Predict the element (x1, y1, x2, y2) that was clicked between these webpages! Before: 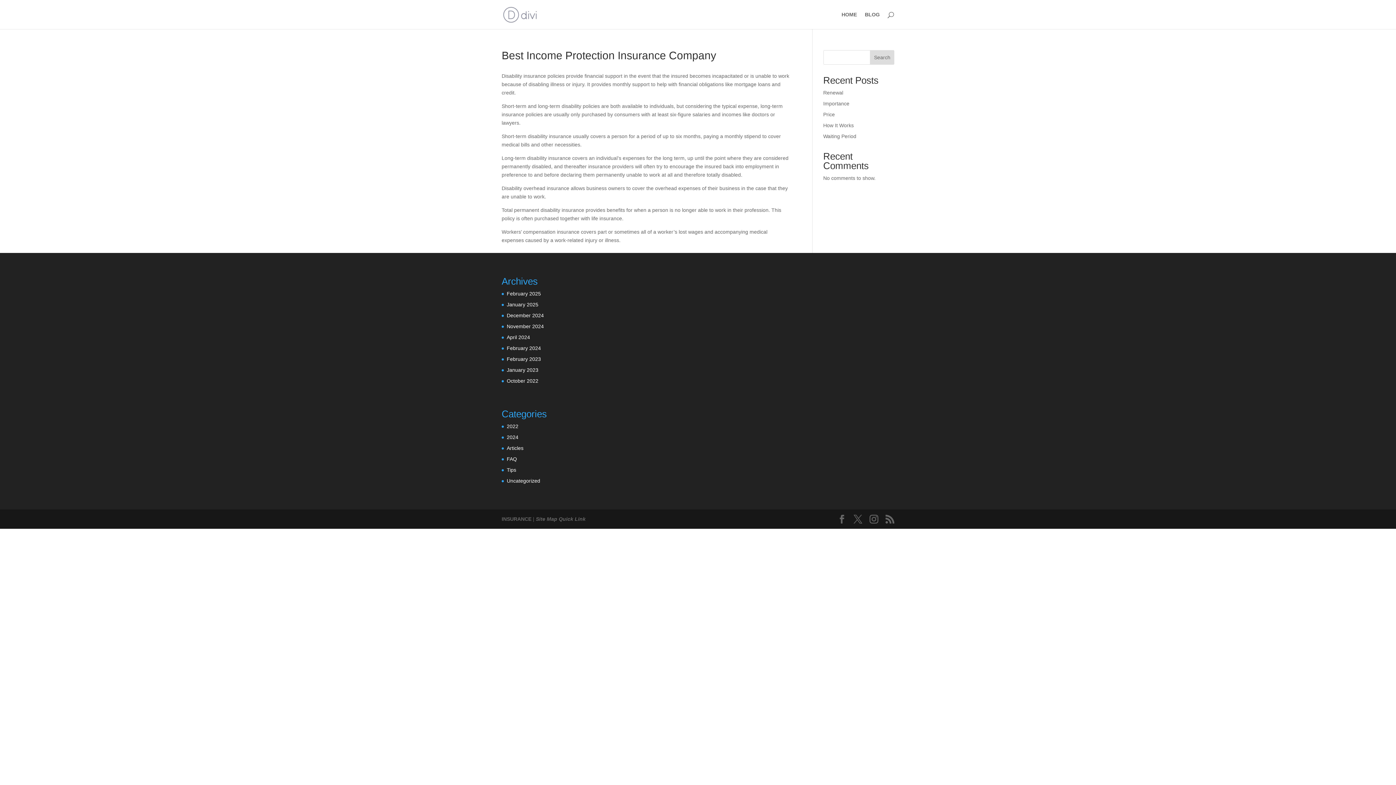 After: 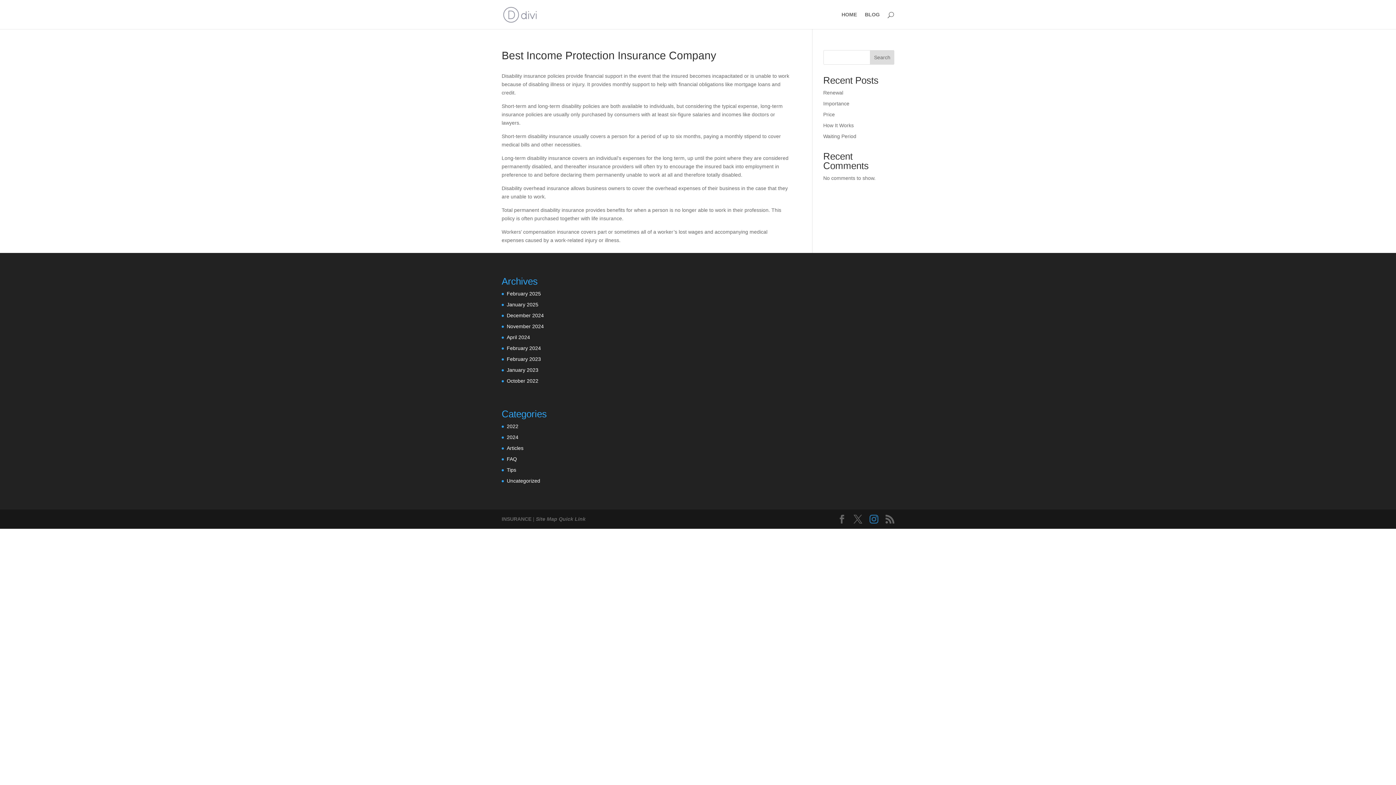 Action: bbox: (869, 515, 878, 524)